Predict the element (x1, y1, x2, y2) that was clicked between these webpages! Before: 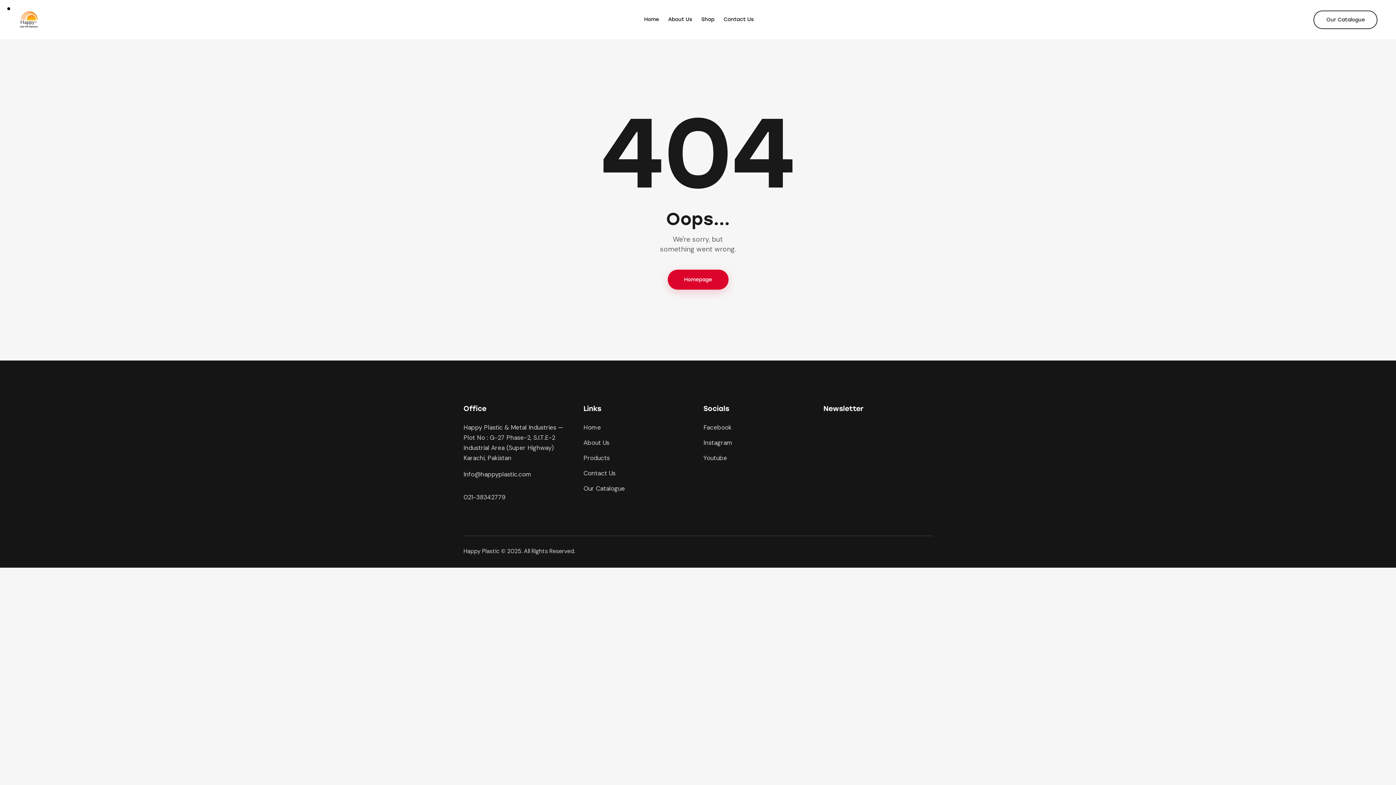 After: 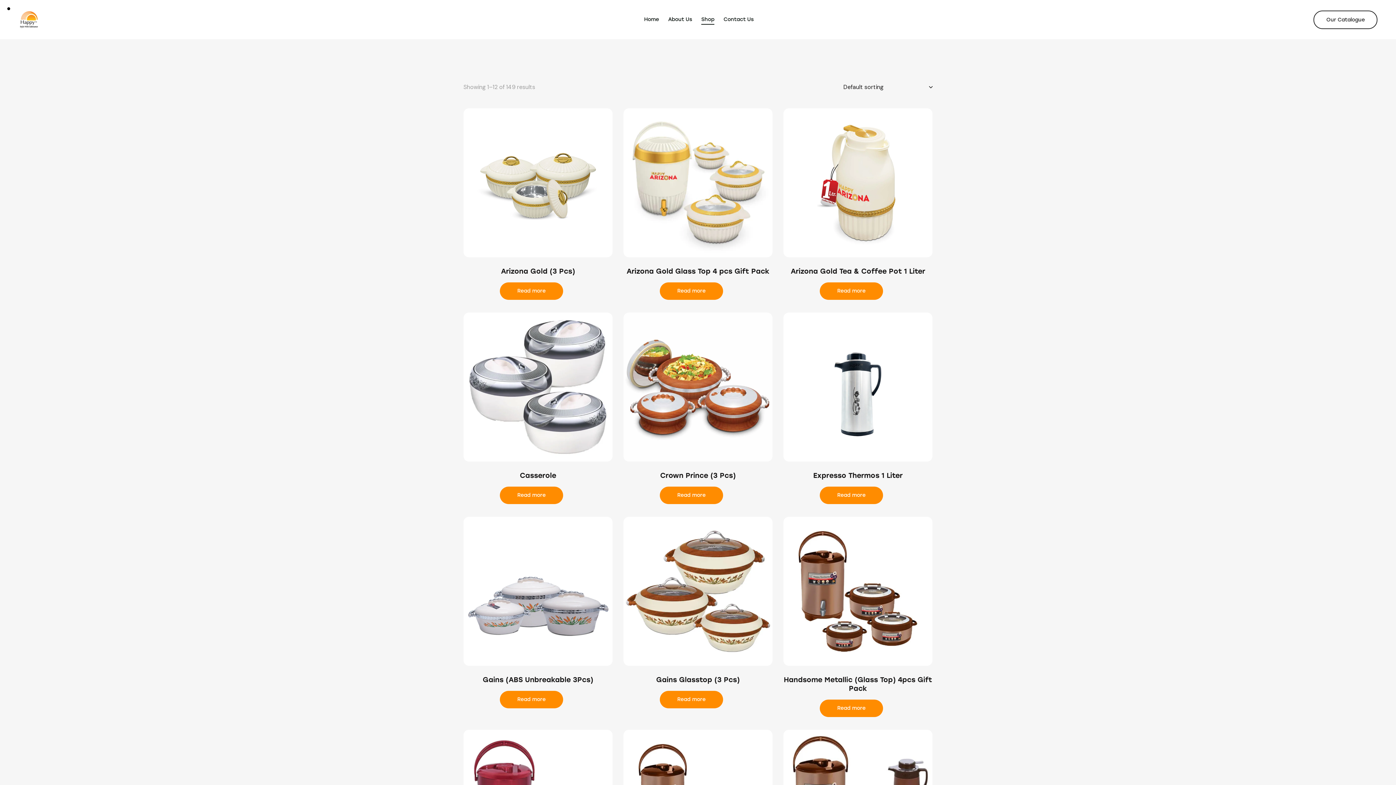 Action: bbox: (696, 10, 719, 28) label: Shop